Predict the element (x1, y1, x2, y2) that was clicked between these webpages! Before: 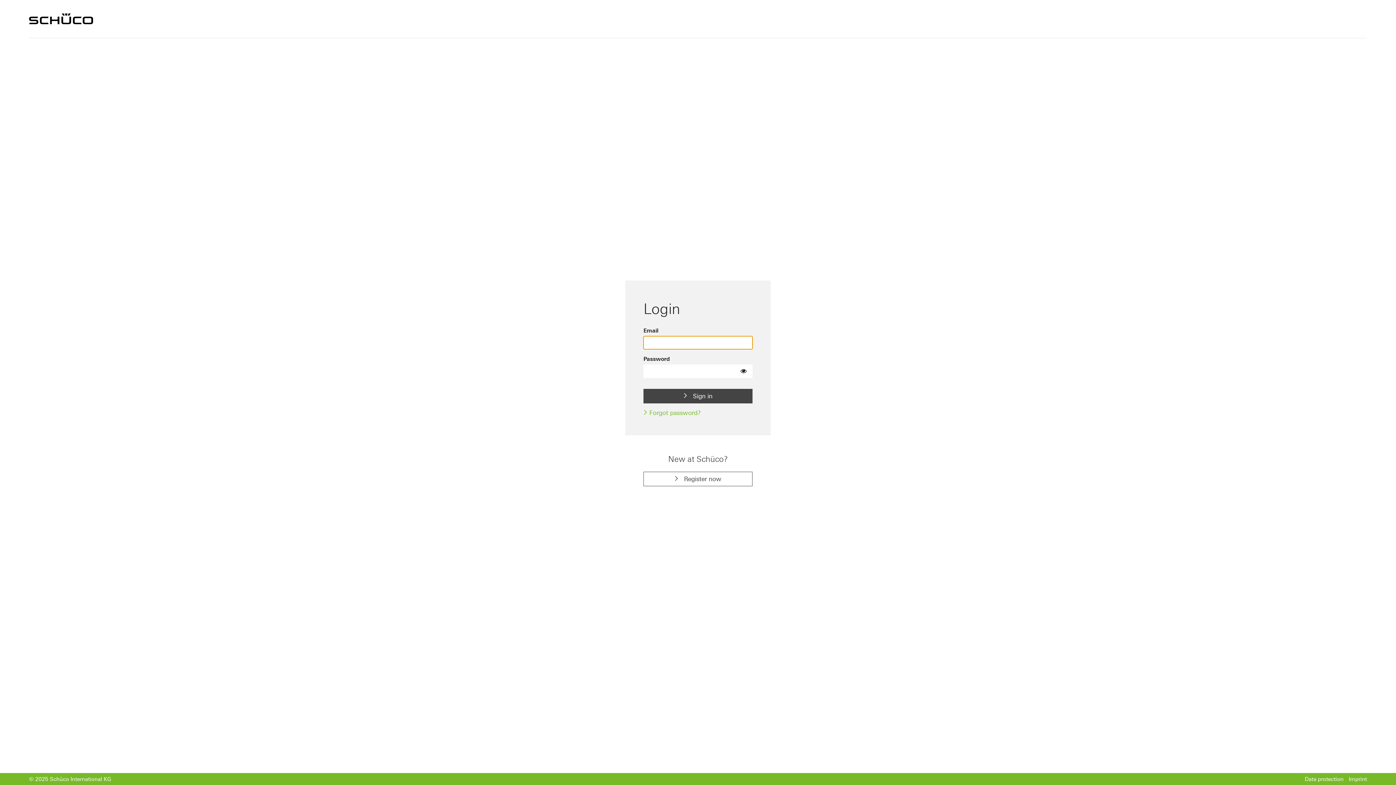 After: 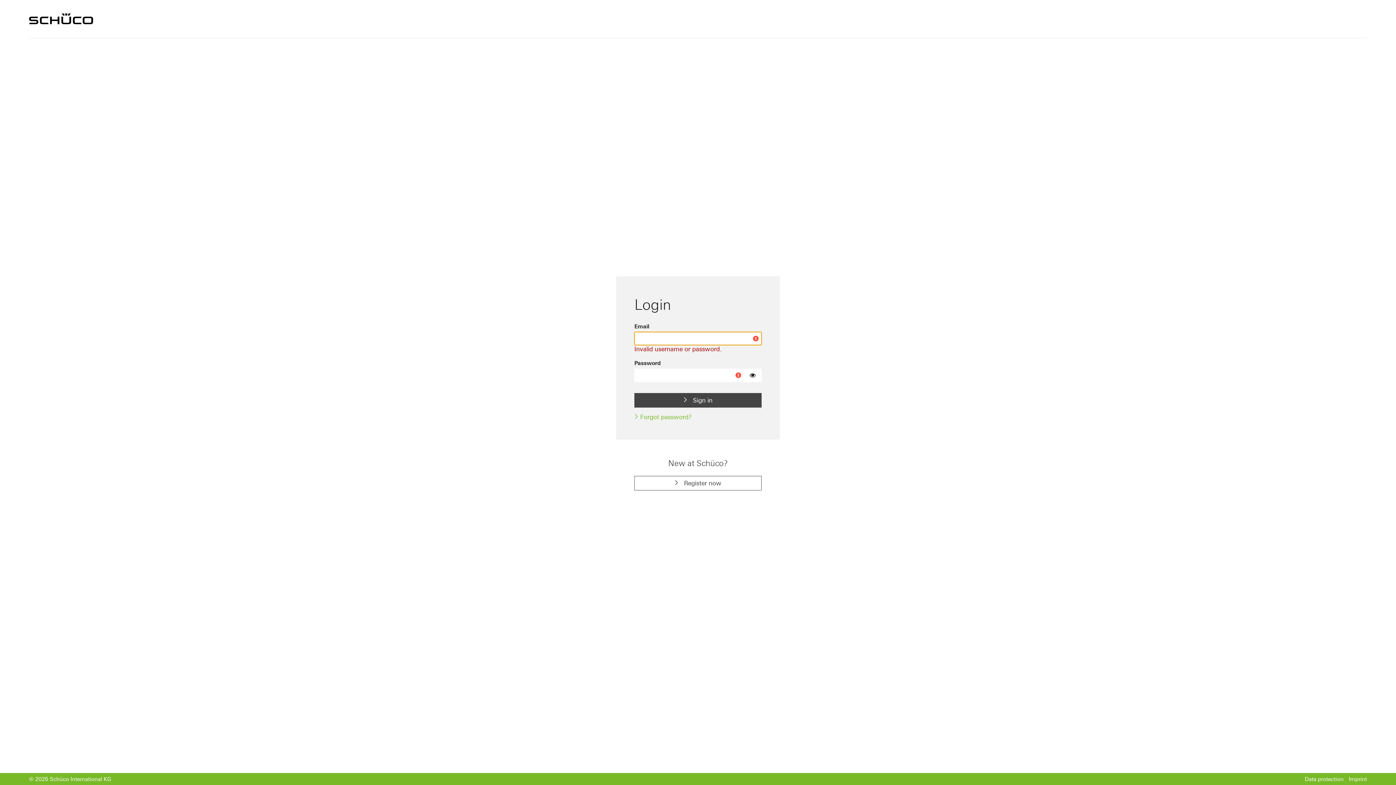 Action: label:  Sign in bbox: (643, 389, 752, 403)